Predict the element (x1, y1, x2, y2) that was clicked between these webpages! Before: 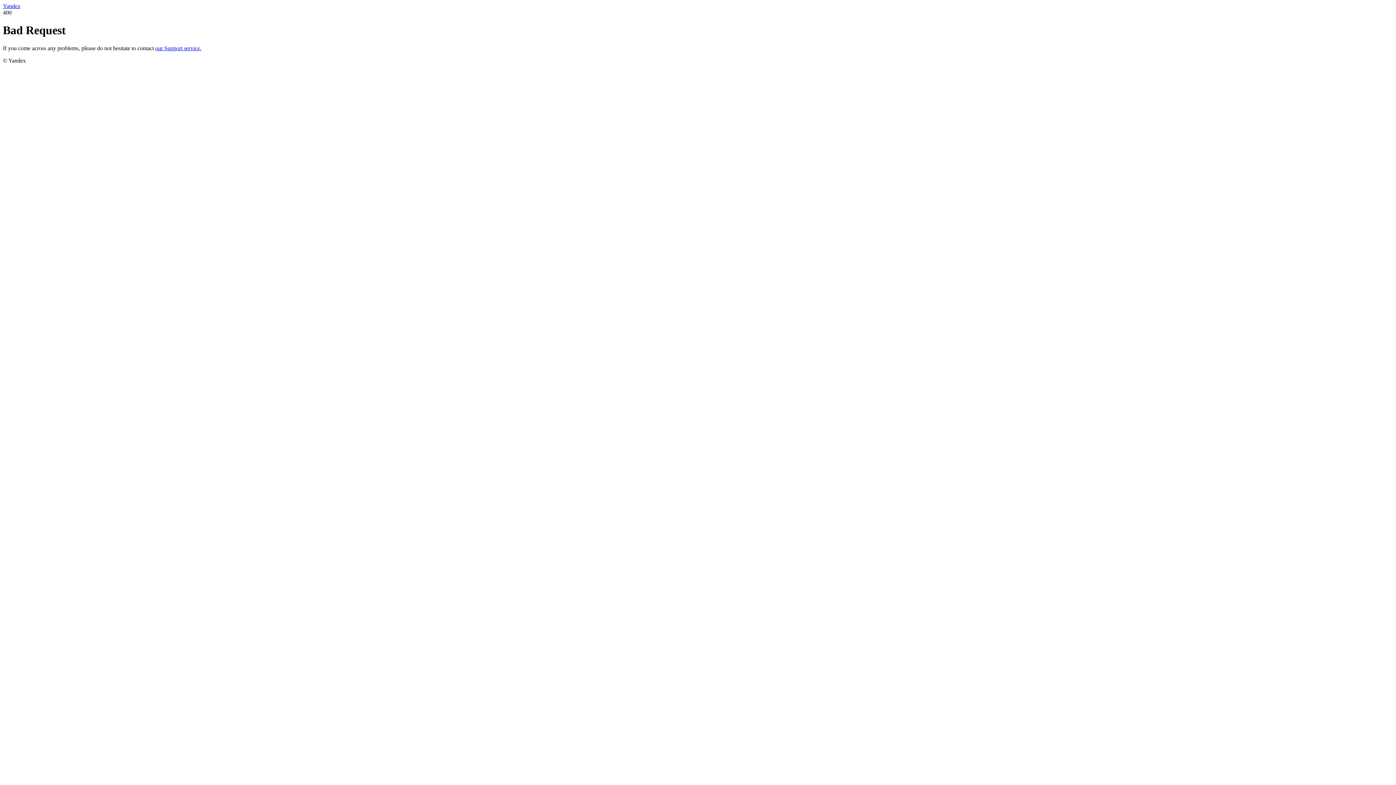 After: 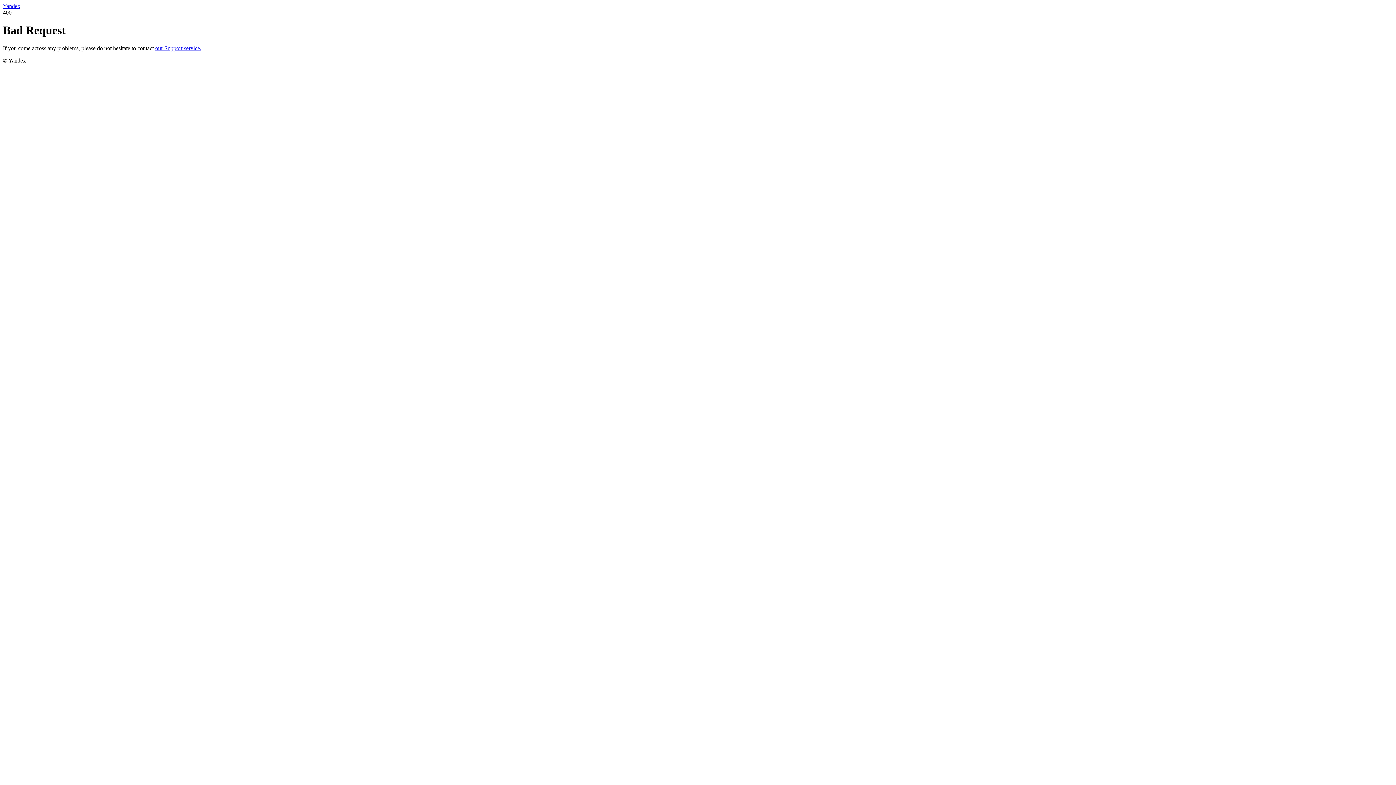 Action: bbox: (2, 2, 20, 9) label: Yandex